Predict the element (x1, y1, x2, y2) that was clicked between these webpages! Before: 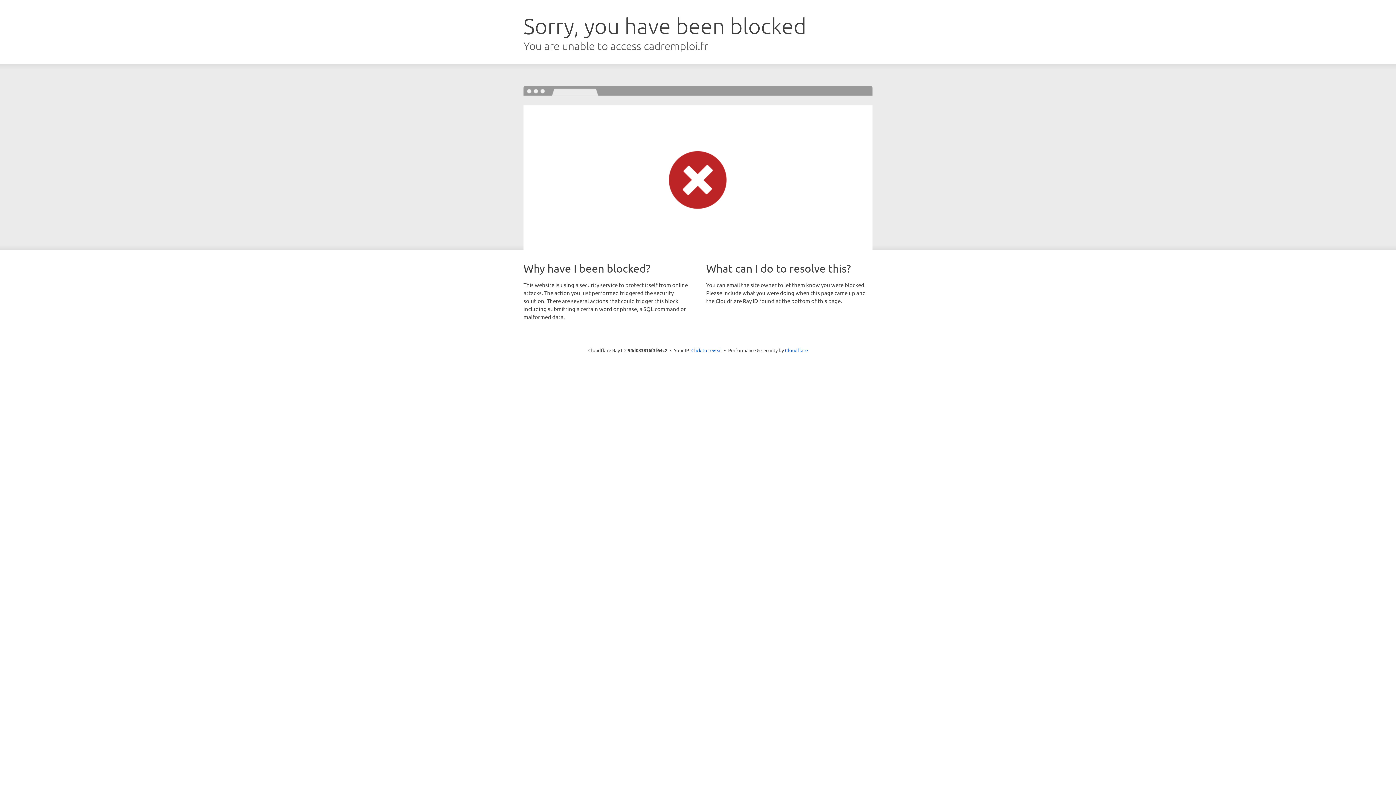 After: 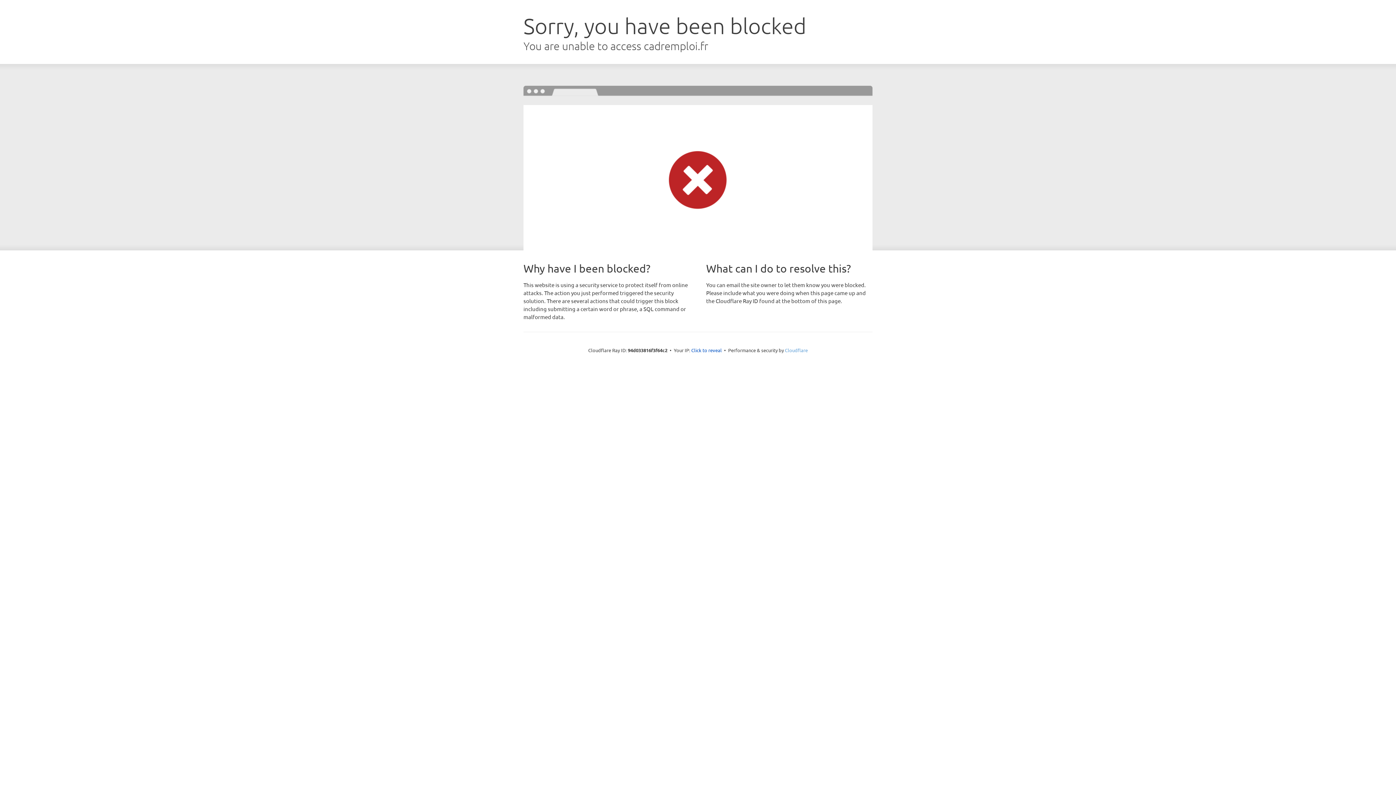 Action: bbox: (785, 347, 808, 353) label: Cloudflare